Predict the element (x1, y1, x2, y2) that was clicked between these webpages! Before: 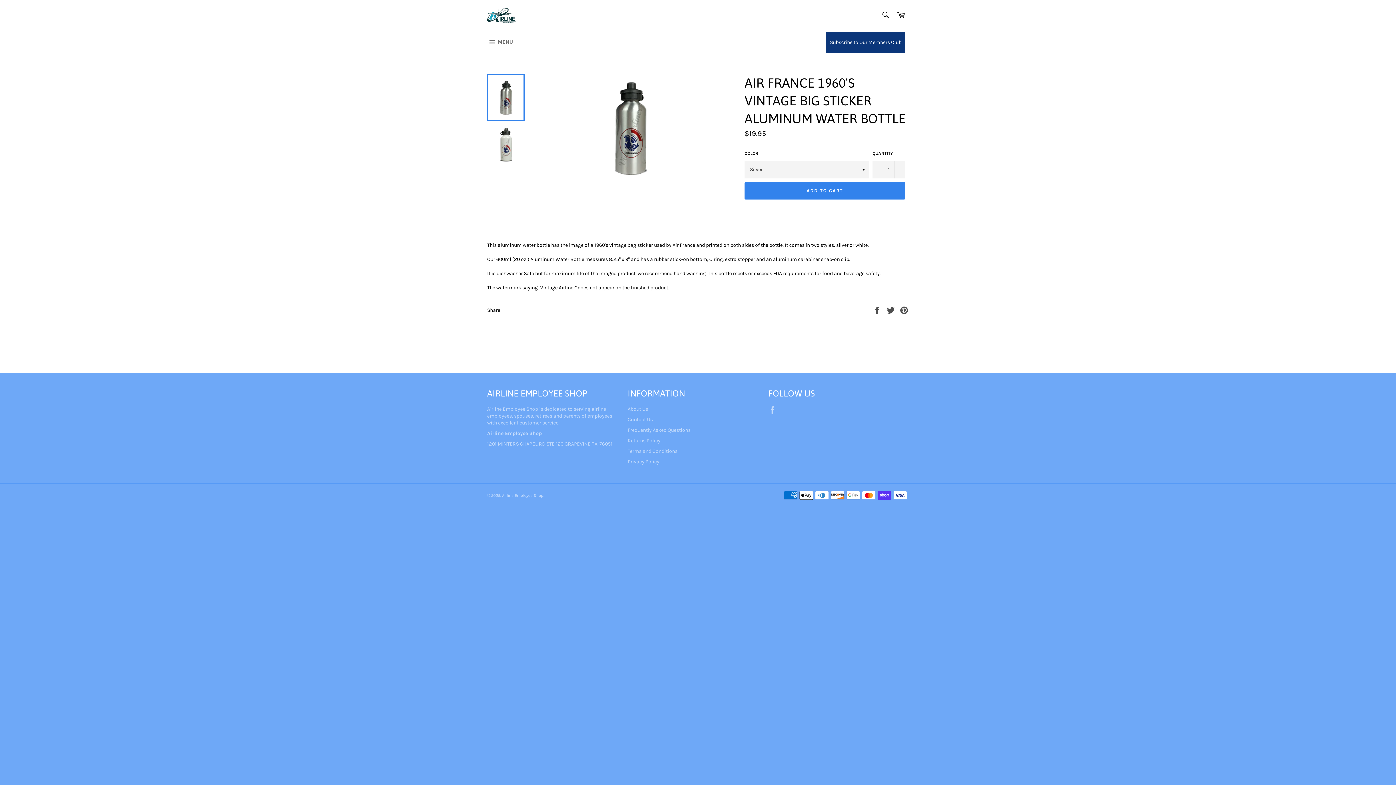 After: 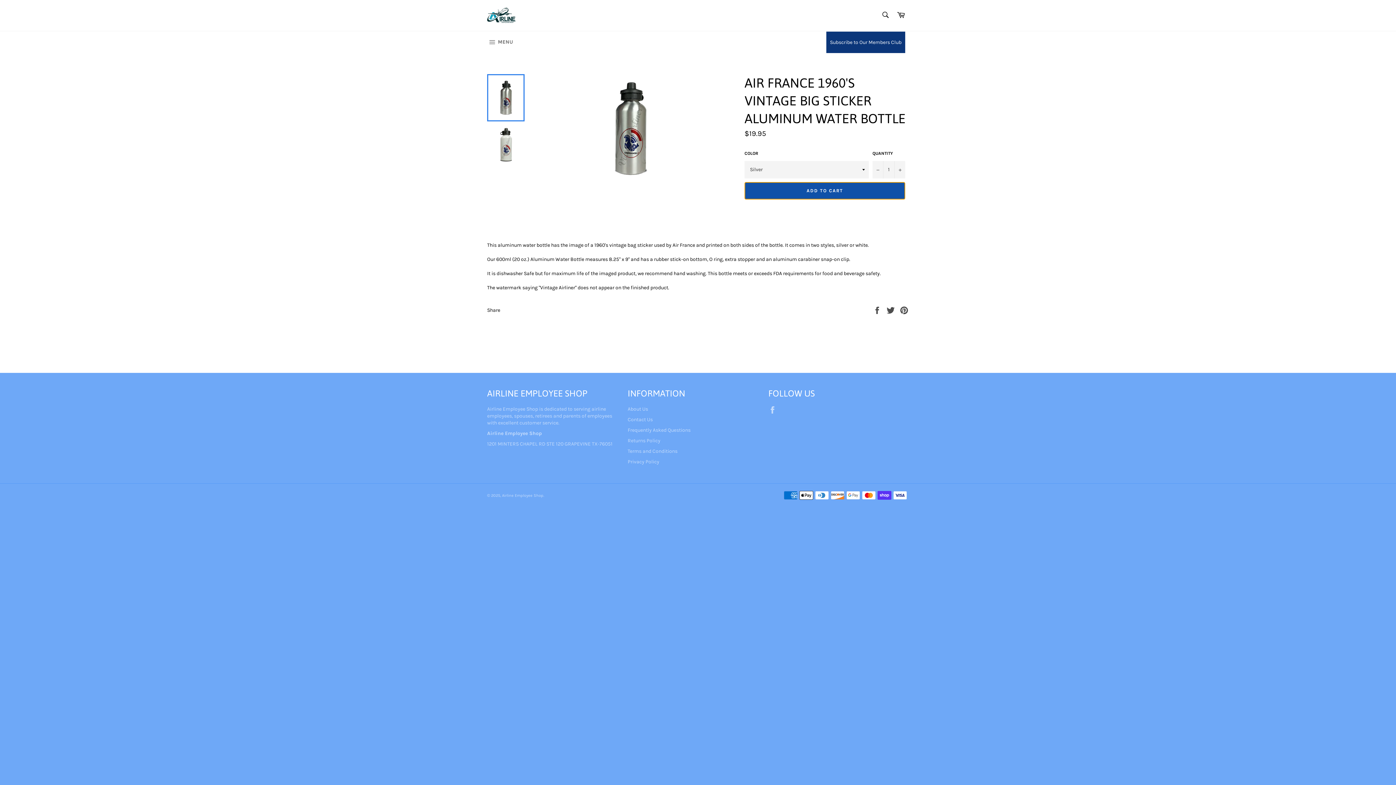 Action: bbox: (744, 182, 905, 199) label: ADD TO CART